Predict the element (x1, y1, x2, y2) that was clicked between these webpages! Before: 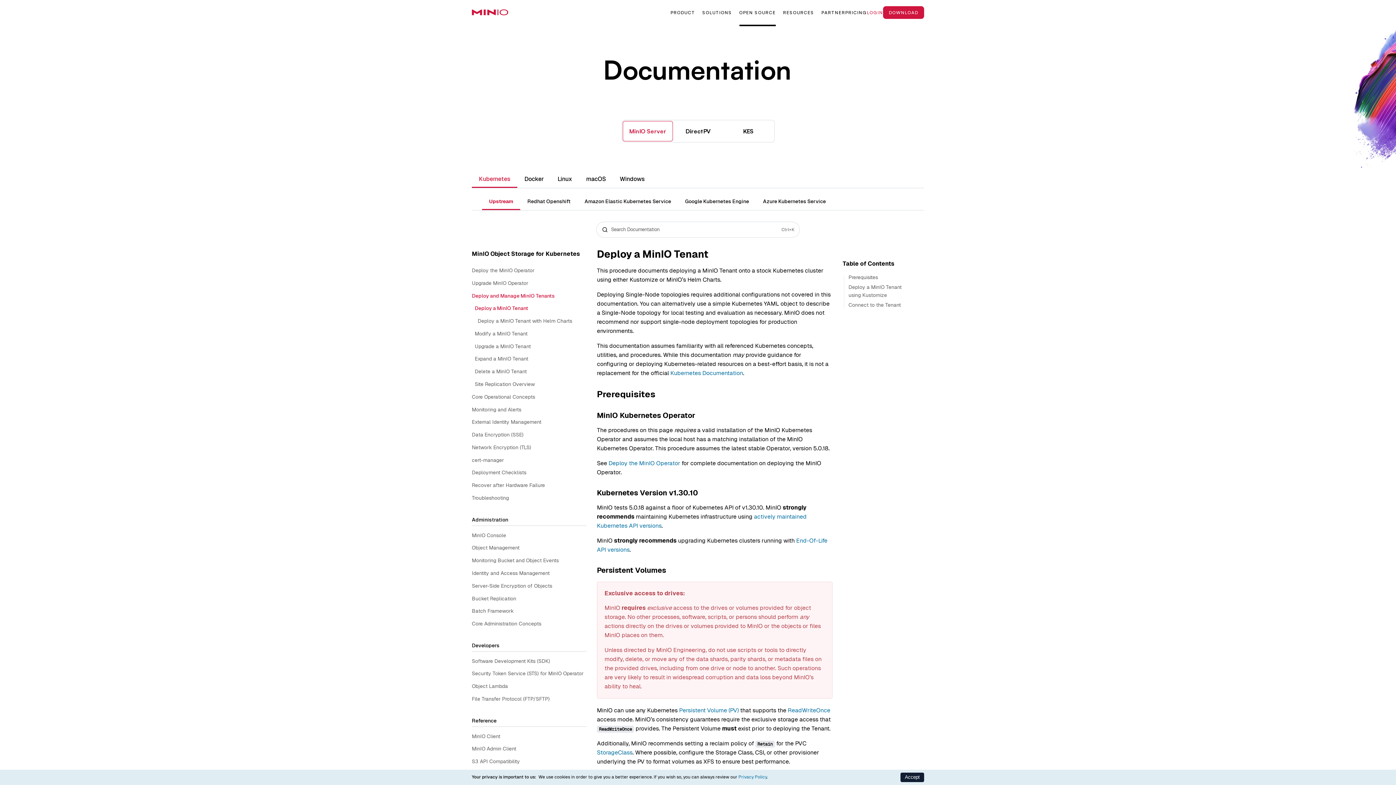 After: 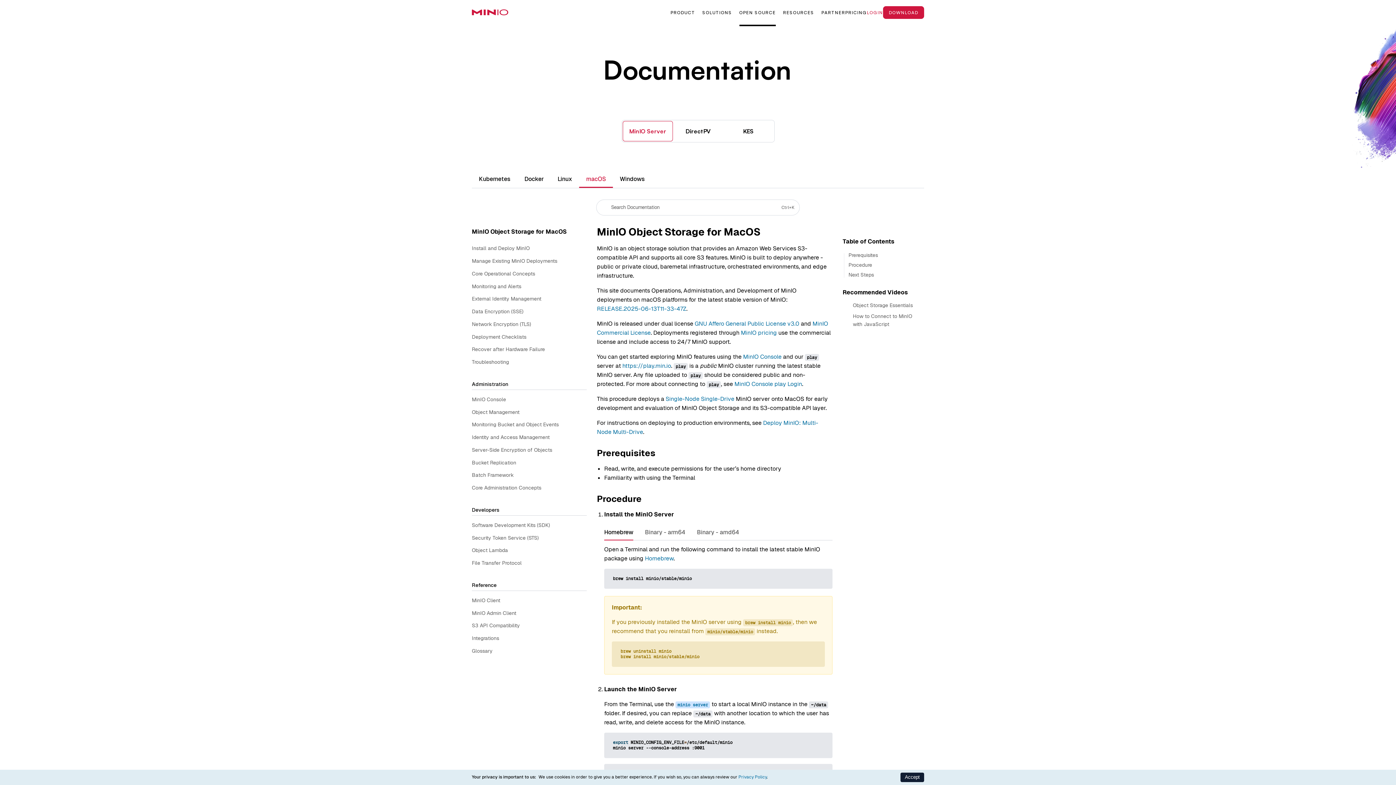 Action: bbox: (579, 171, 612, 187) label: macOS